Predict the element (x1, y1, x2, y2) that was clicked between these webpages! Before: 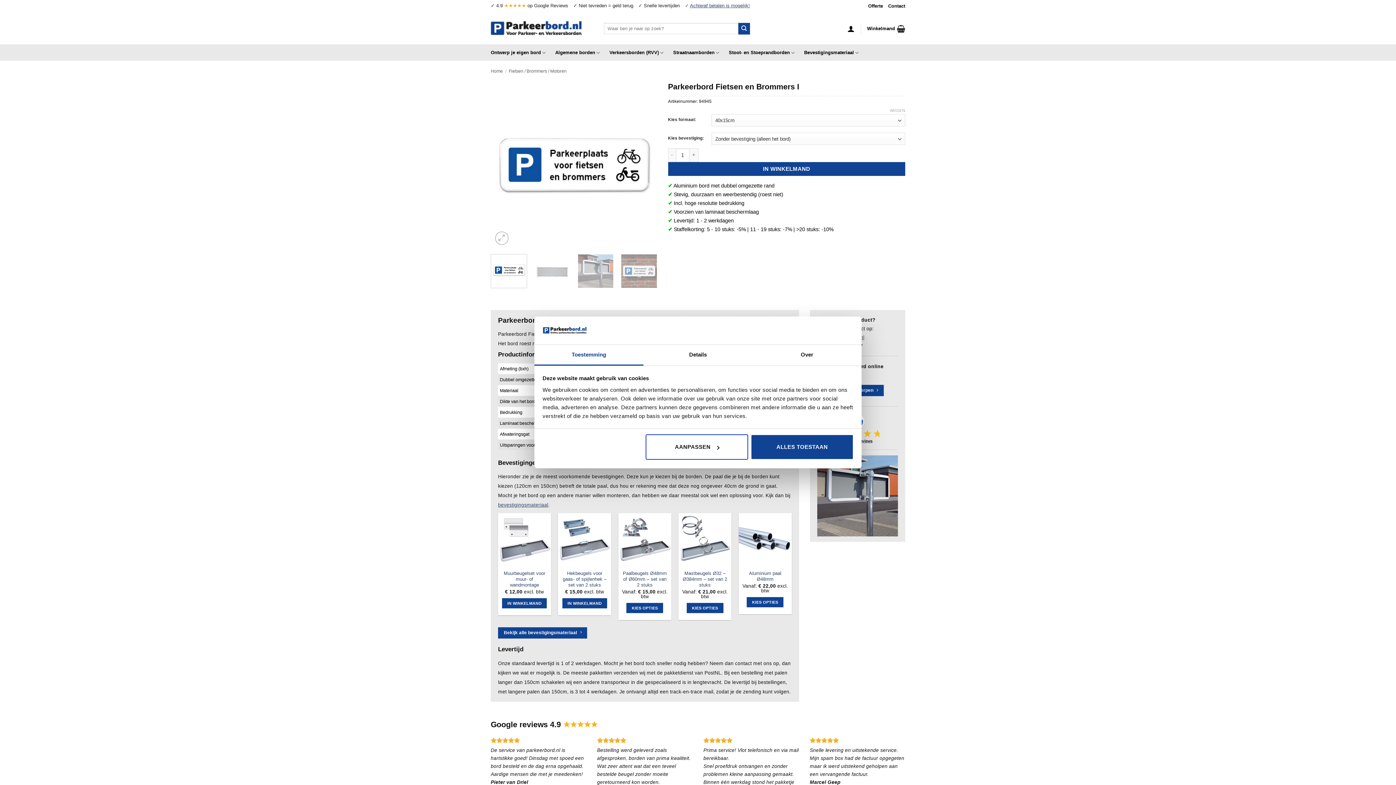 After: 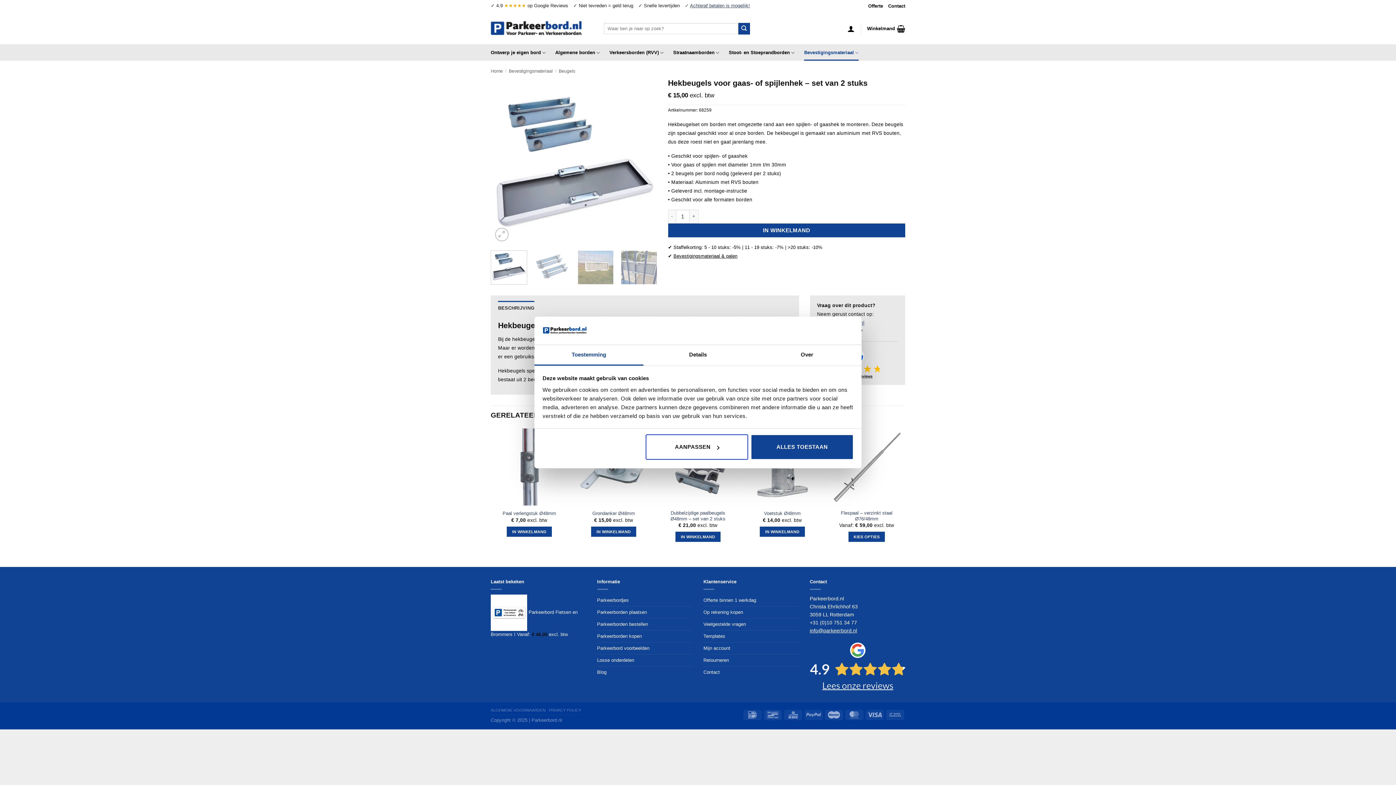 Action: bbox: (558, 513, 611, 566) label: Hekbeugels voor gaas- of spijlenhek - set van 2 stuks